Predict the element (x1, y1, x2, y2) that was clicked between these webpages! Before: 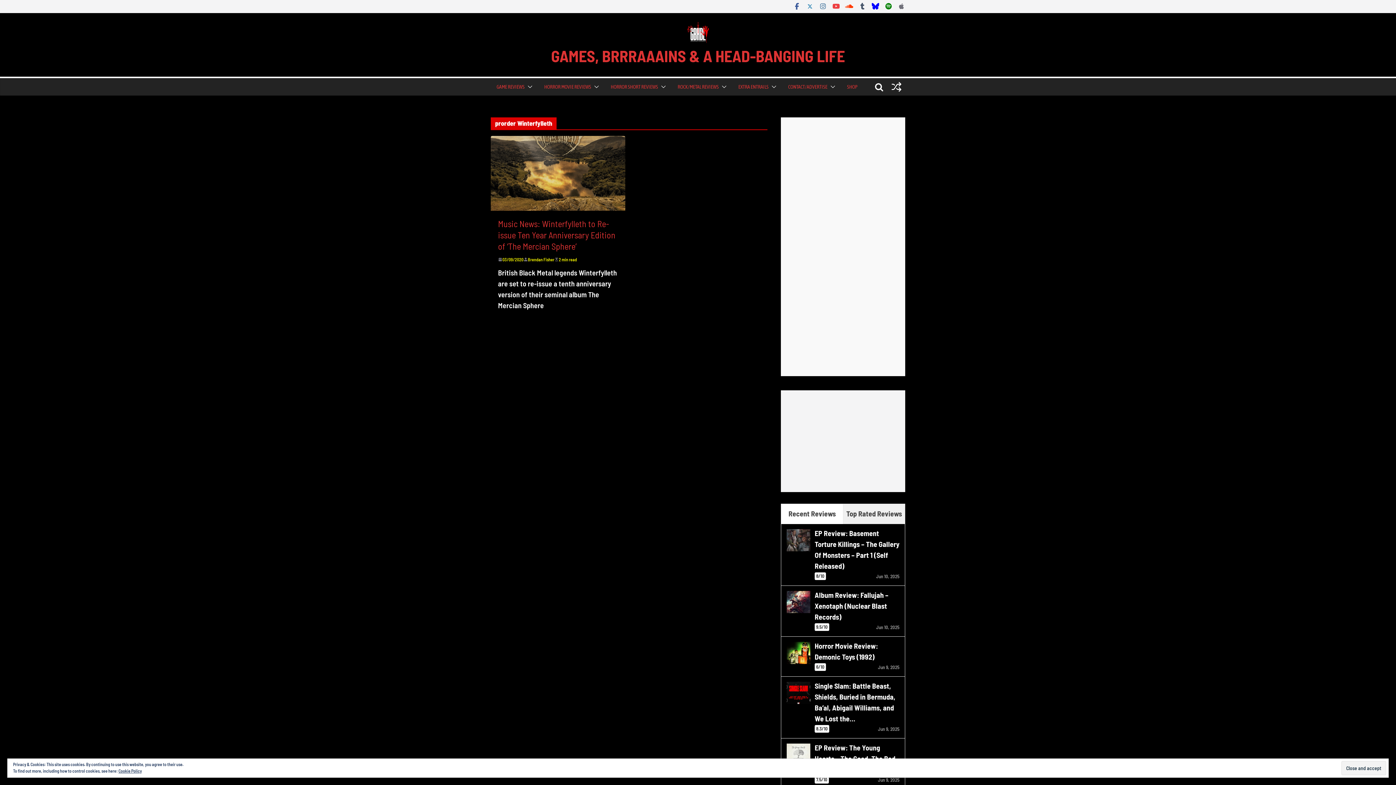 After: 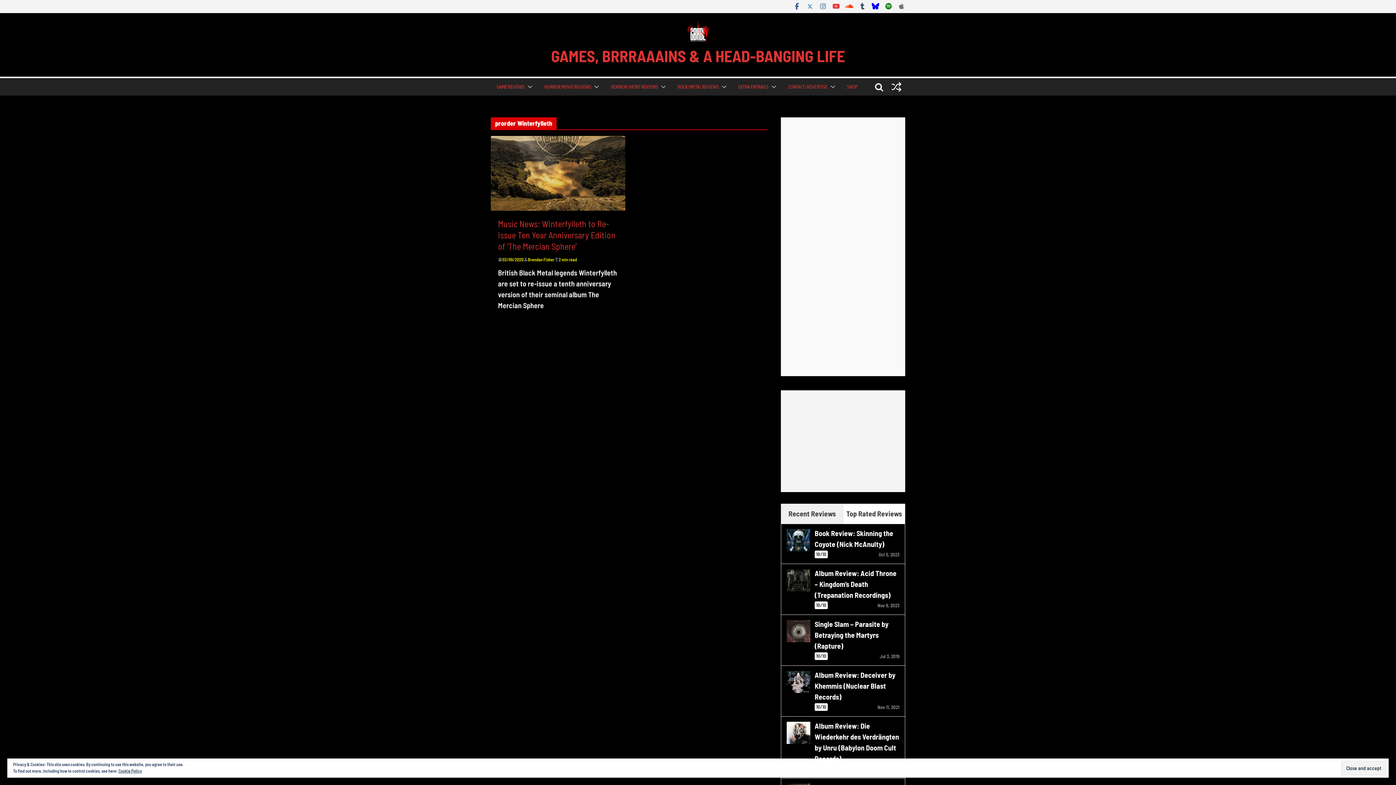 Action: bbox: (843, 504, 905, 524) label: Top Rated Reviews